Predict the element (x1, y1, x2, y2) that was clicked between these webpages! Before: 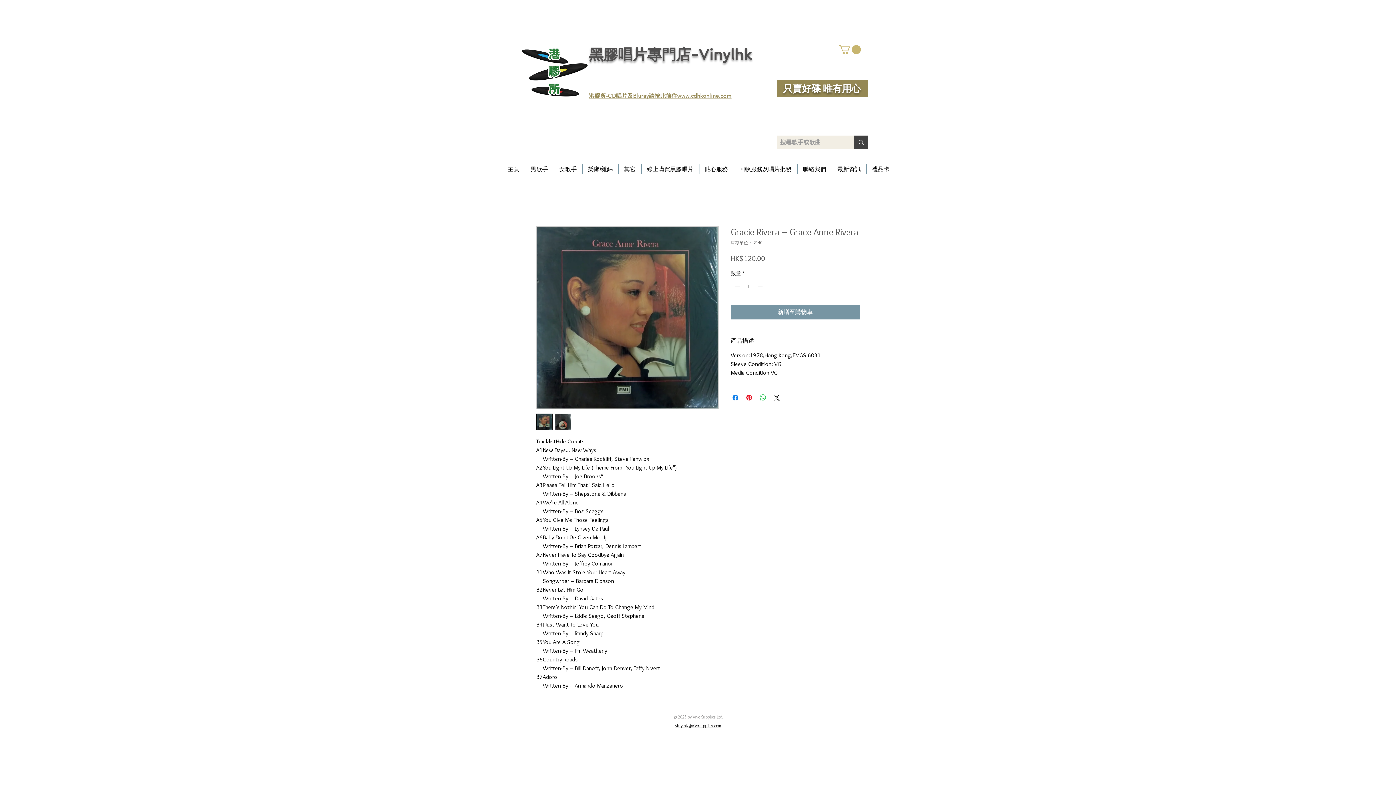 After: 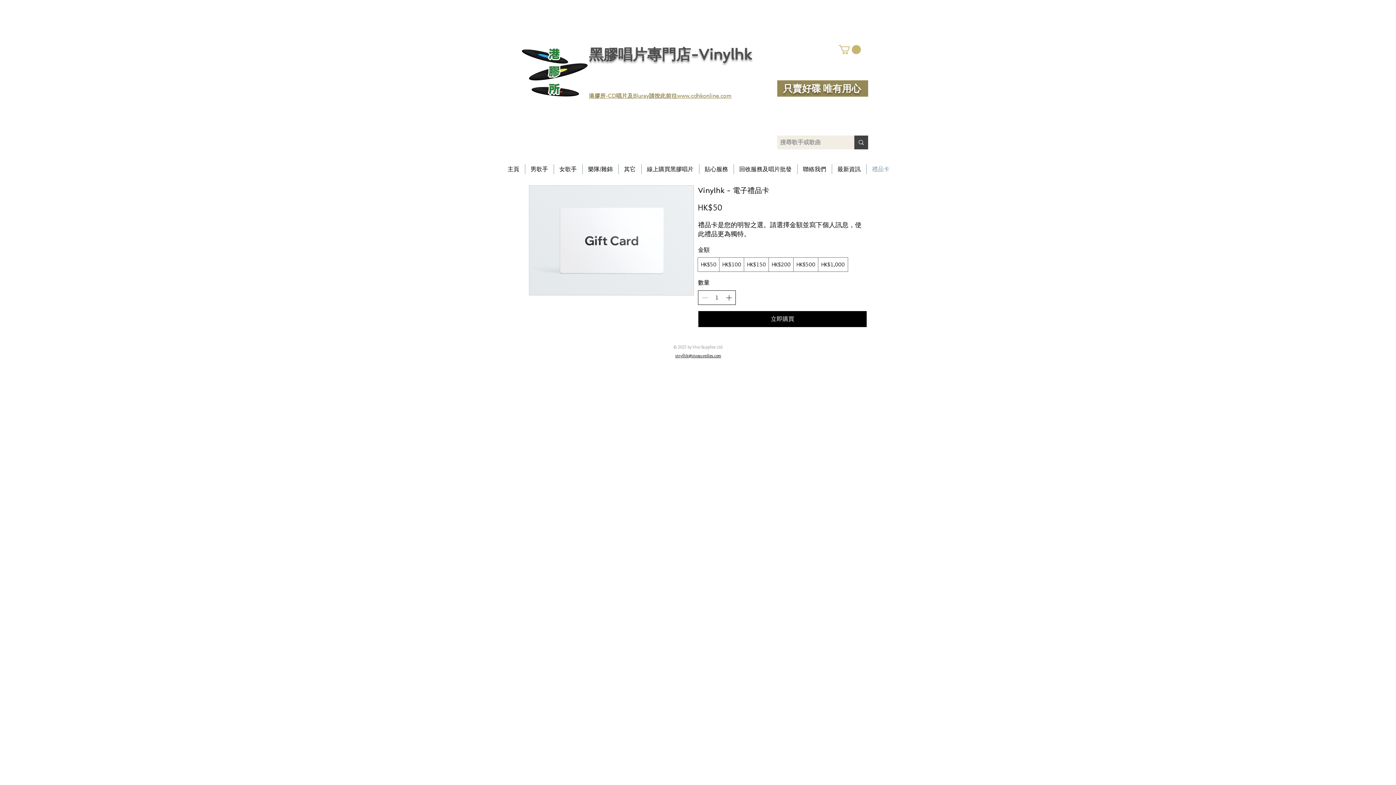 Action: bbox: (866, 164, 895, 174) label: 禮品卡